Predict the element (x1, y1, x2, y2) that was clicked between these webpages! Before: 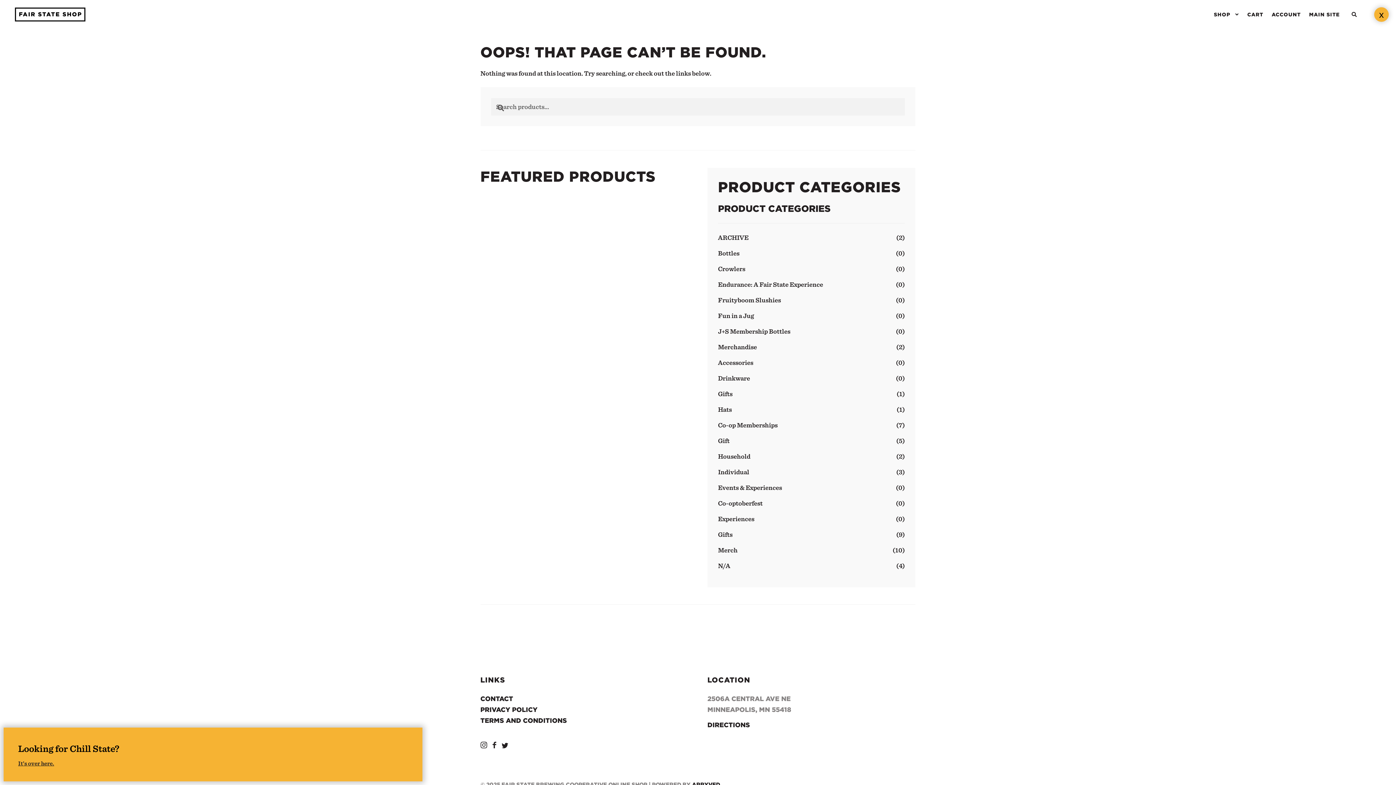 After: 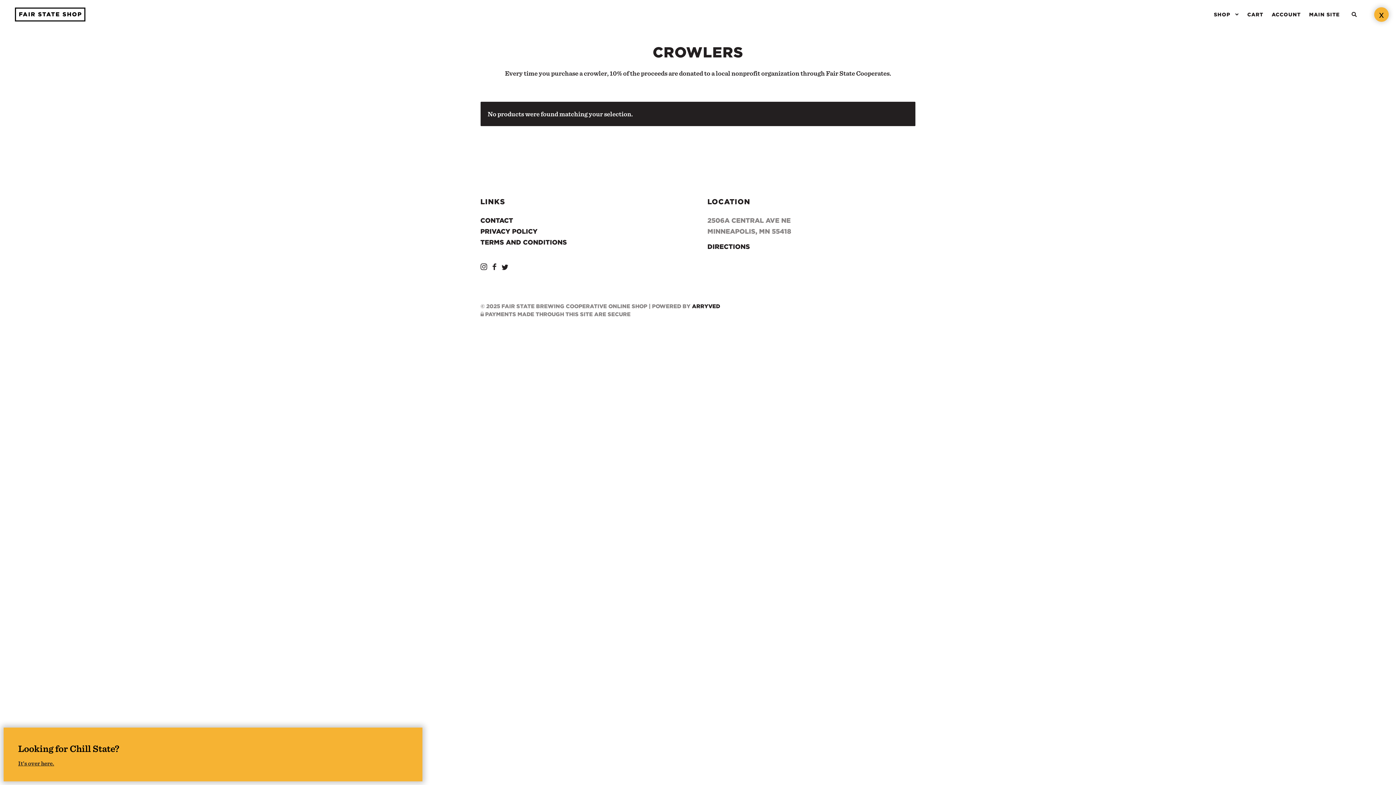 Action: label: Crowlers bbox: (718, 264, 745, 272)